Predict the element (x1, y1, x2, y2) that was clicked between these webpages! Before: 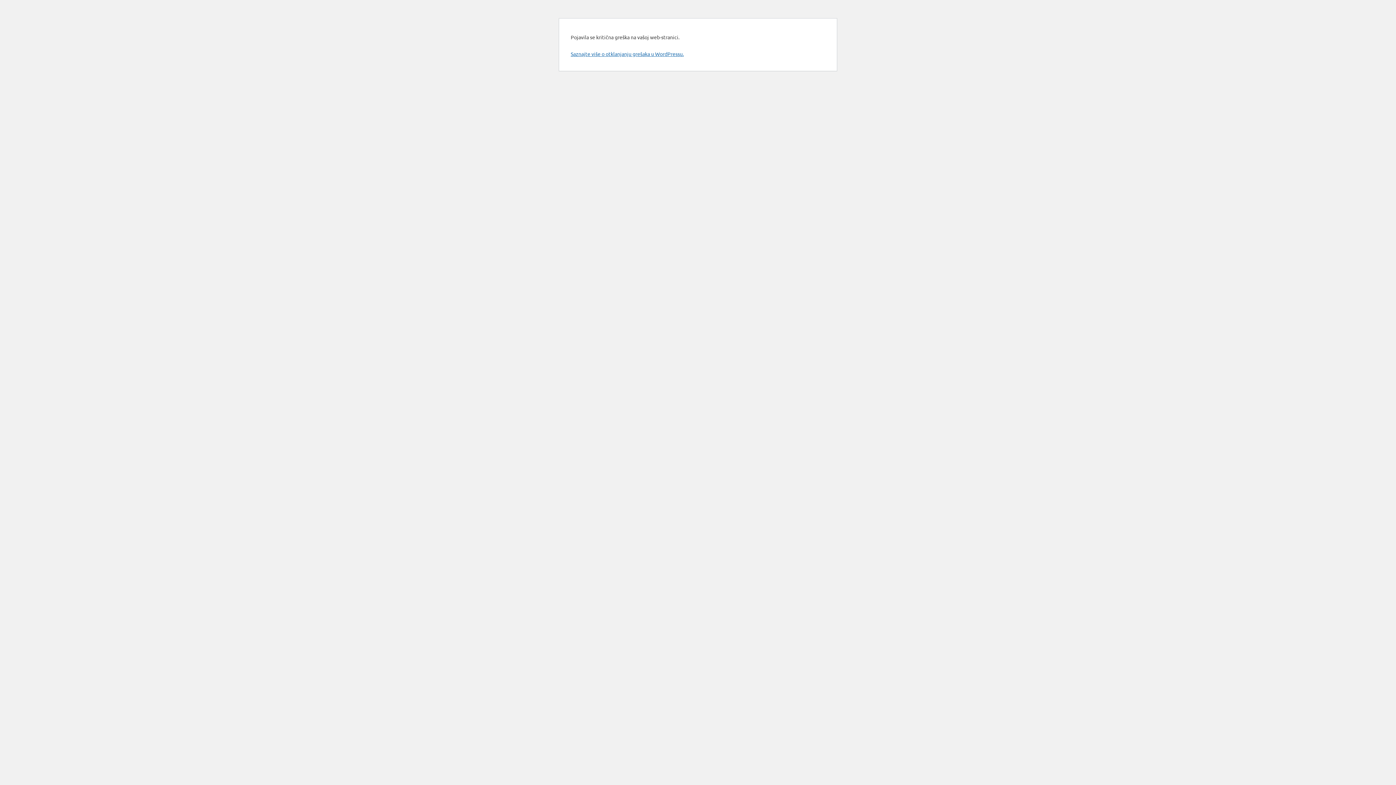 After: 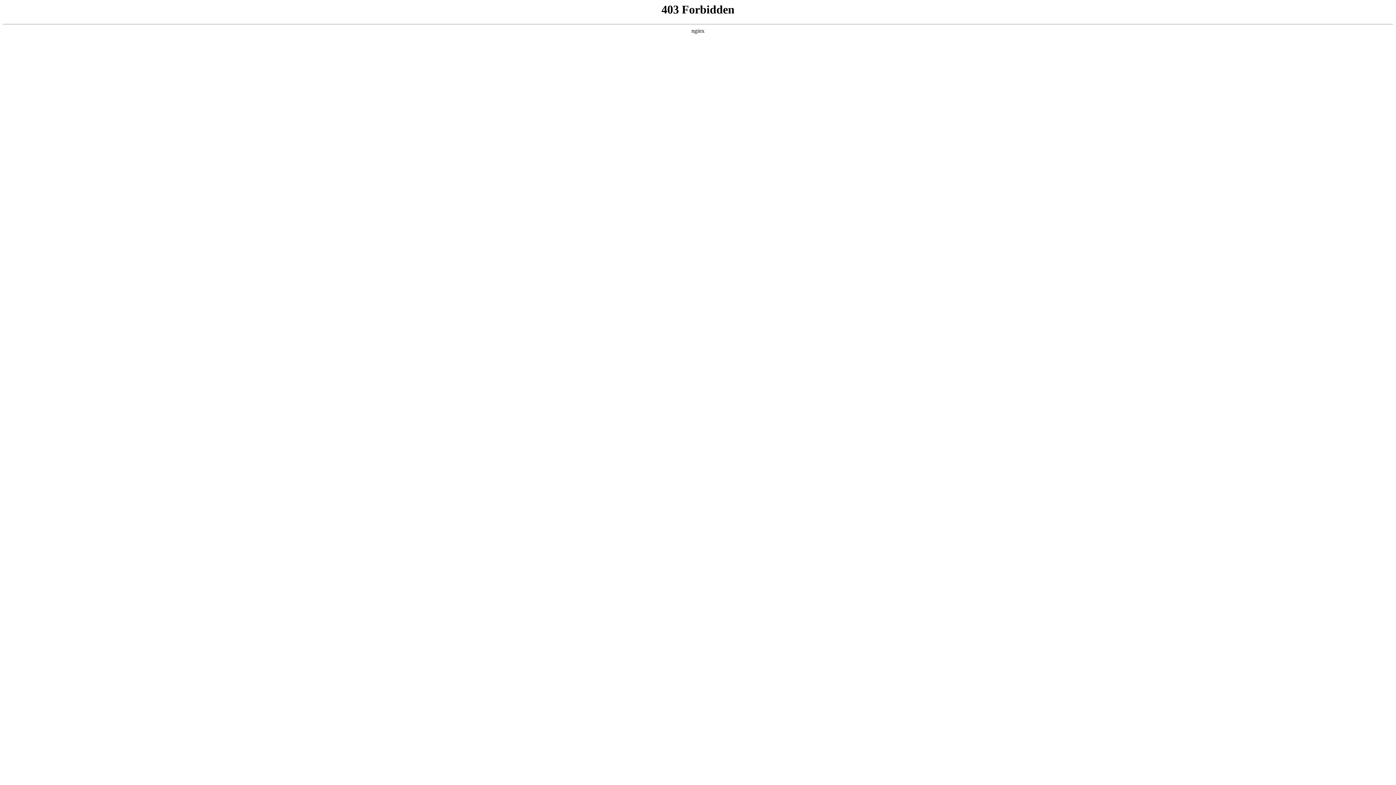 Action: bbox: (570, 50, 684, 57) label: Saznajte više o otklanjanju grešaka u WordPressu.